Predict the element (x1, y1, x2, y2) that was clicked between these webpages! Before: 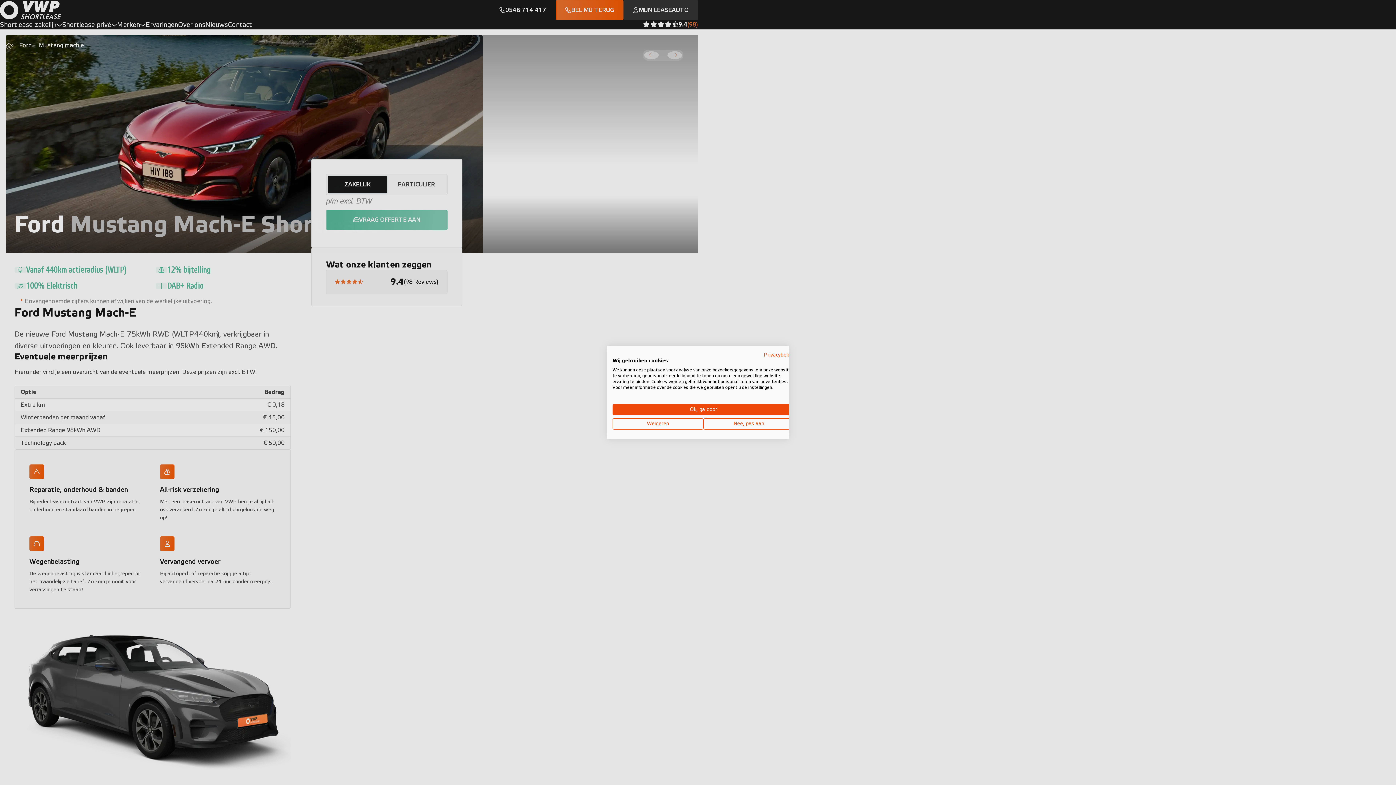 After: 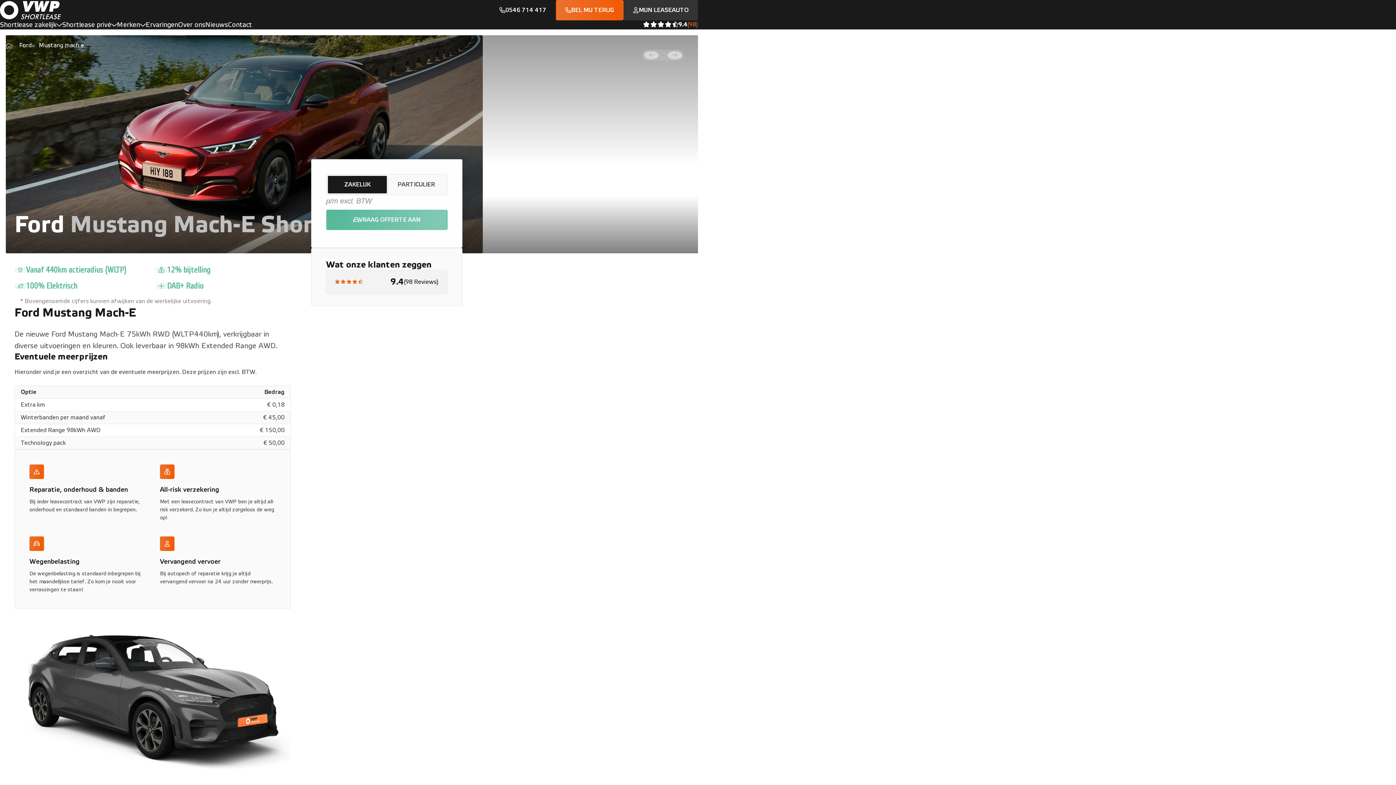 Action: label: Accepteer voorgeselecteerde cookies bbox: (612, 404, 794, 415)